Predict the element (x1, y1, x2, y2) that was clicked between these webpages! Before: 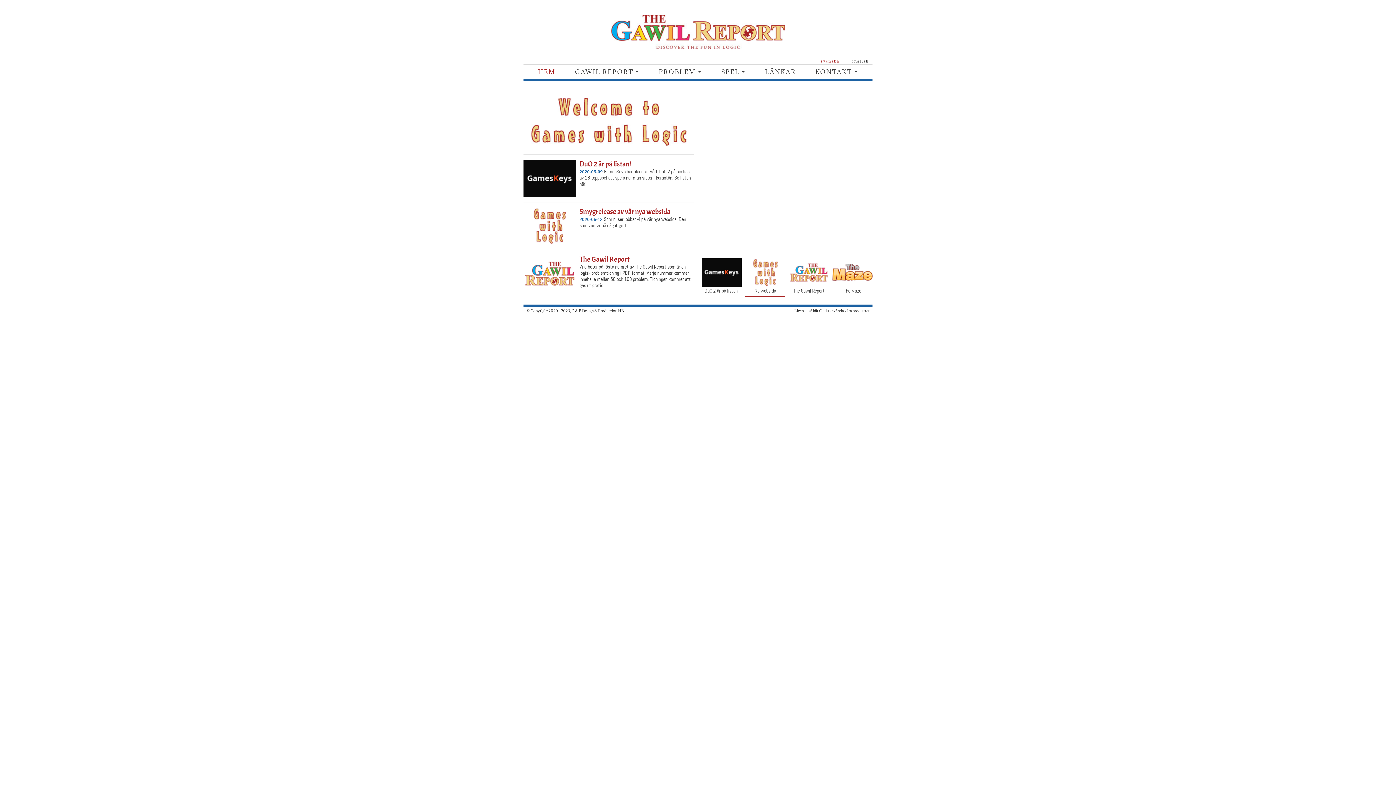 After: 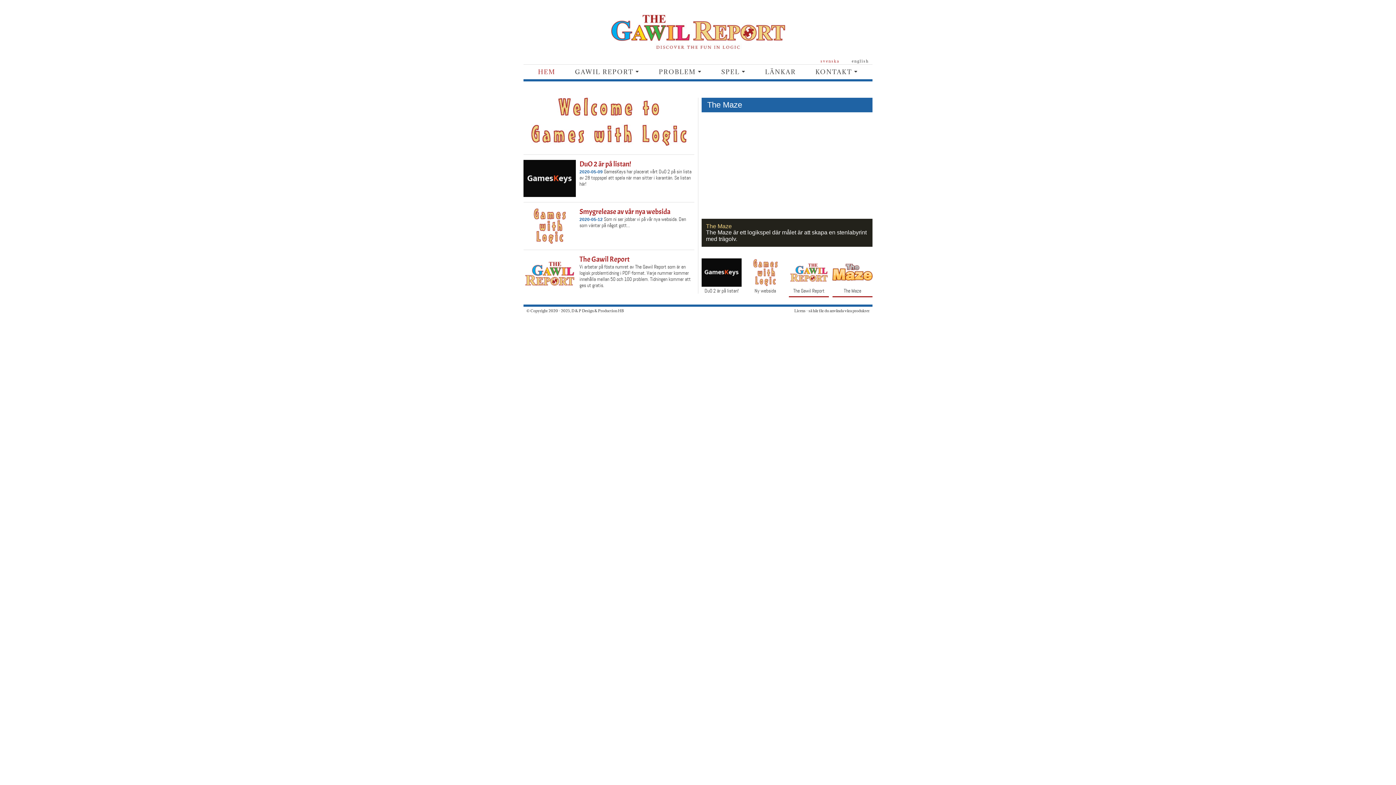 Action: bbox: (789, 258, 829, 294) label: The Gawil Report